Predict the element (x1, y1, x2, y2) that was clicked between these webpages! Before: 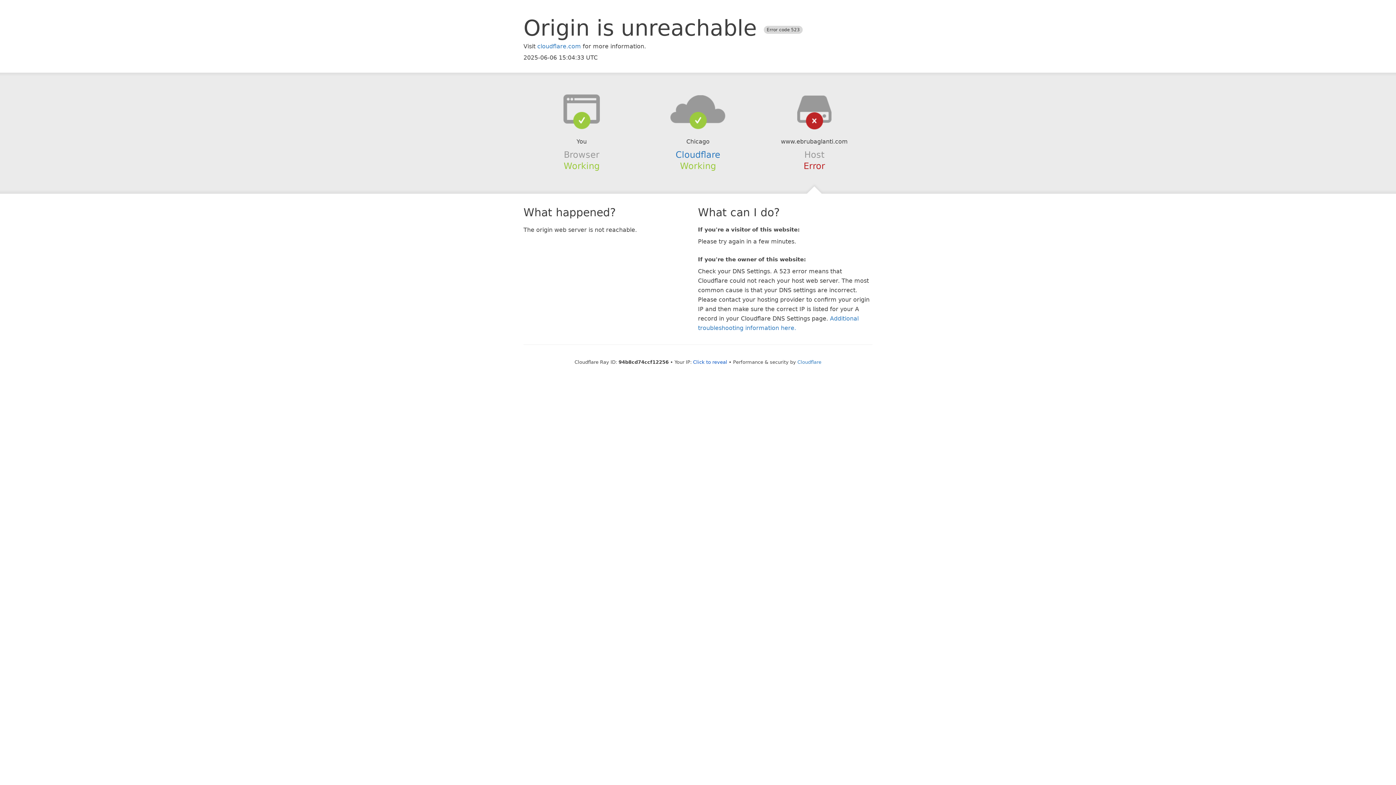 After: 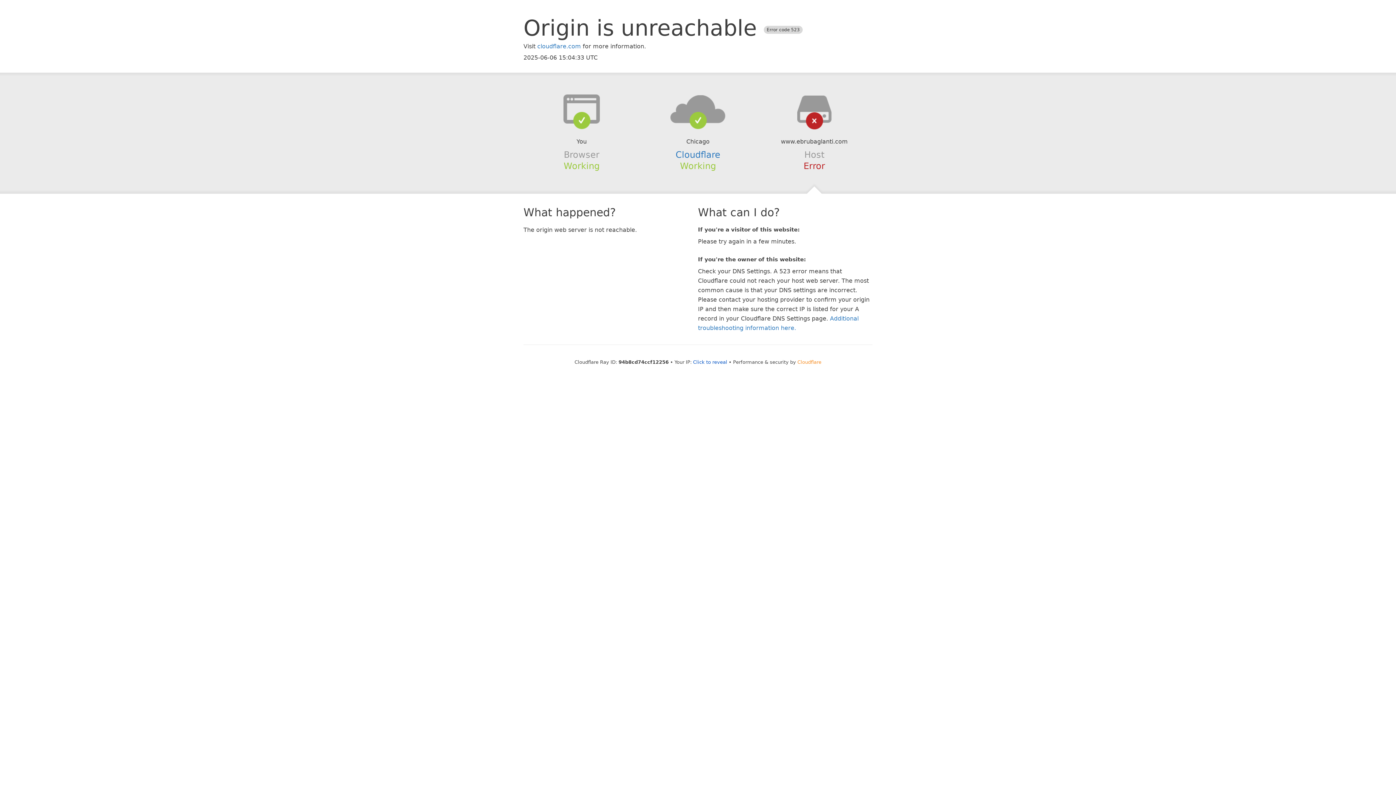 Action: bbox: (797, 359, 821, 364) label: Cloudflare